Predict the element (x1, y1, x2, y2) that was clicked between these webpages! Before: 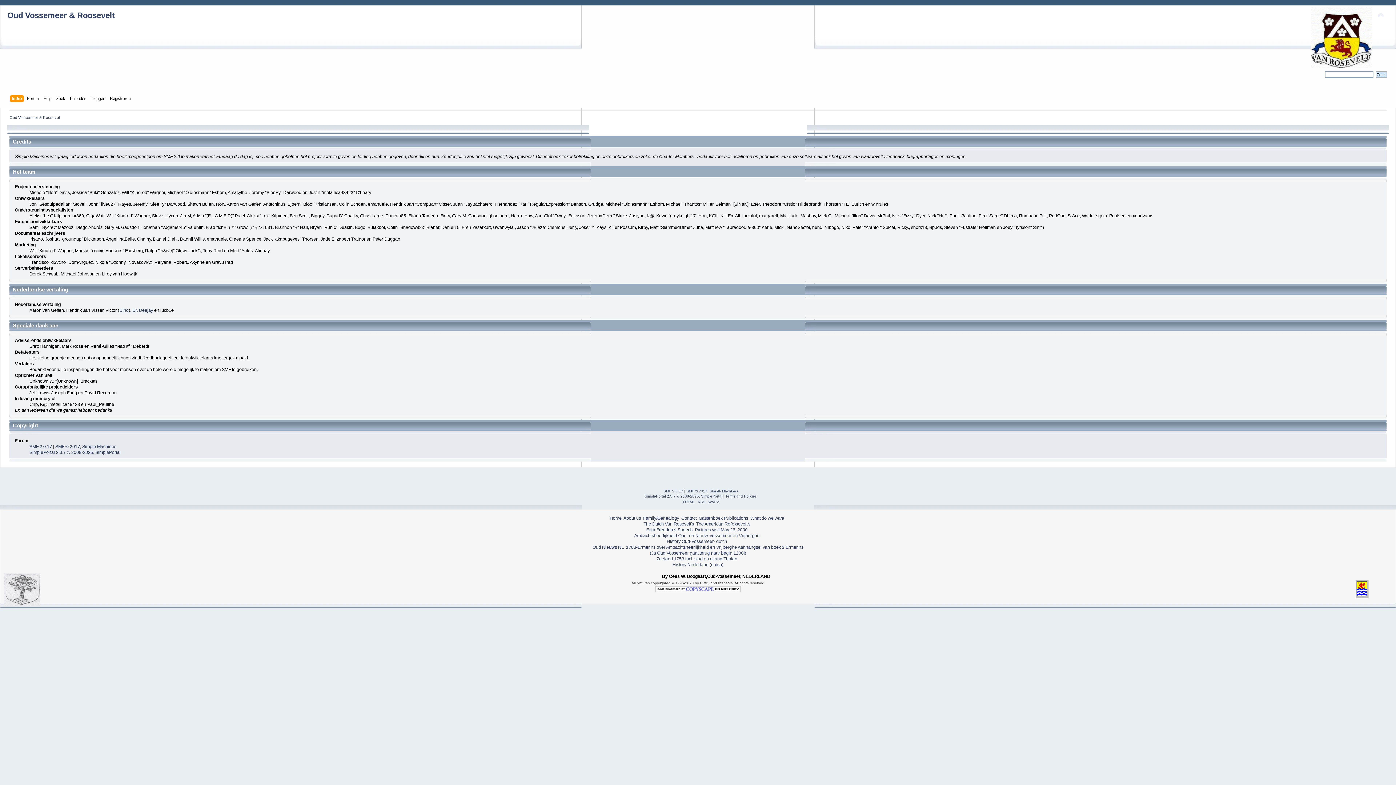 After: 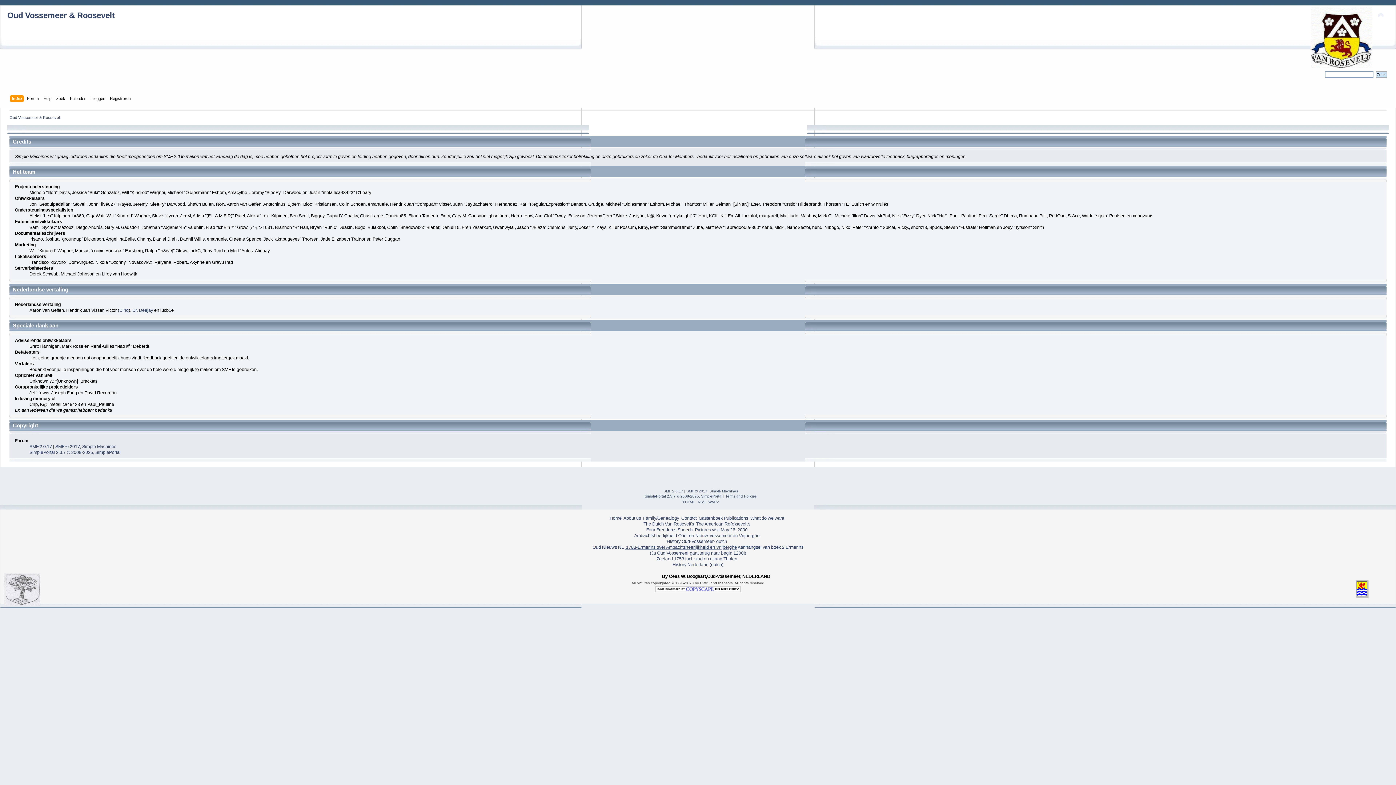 Action: label:  1783-Ermerins over Ambachtsheerlijkheid en Vrijberghe bbox: (625, 544, 737, 550)